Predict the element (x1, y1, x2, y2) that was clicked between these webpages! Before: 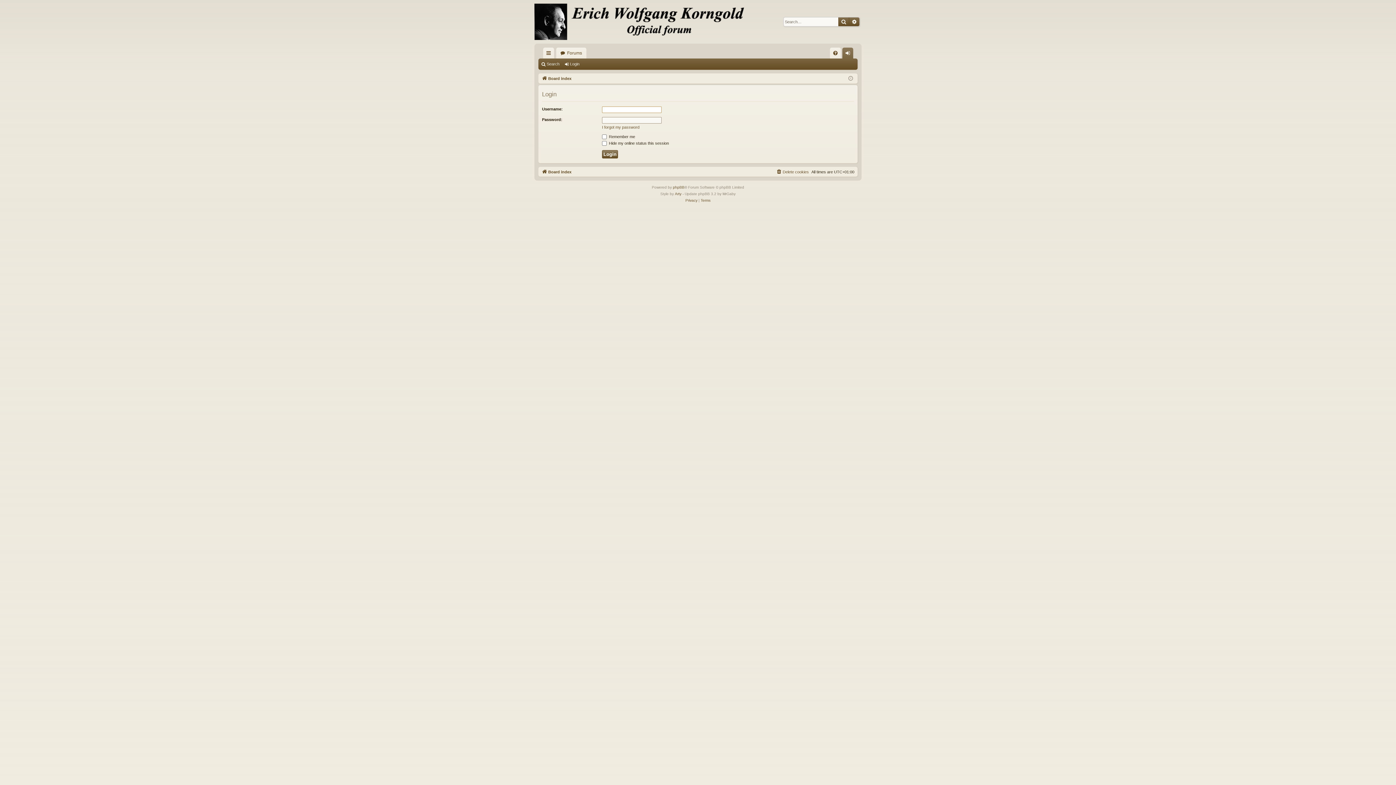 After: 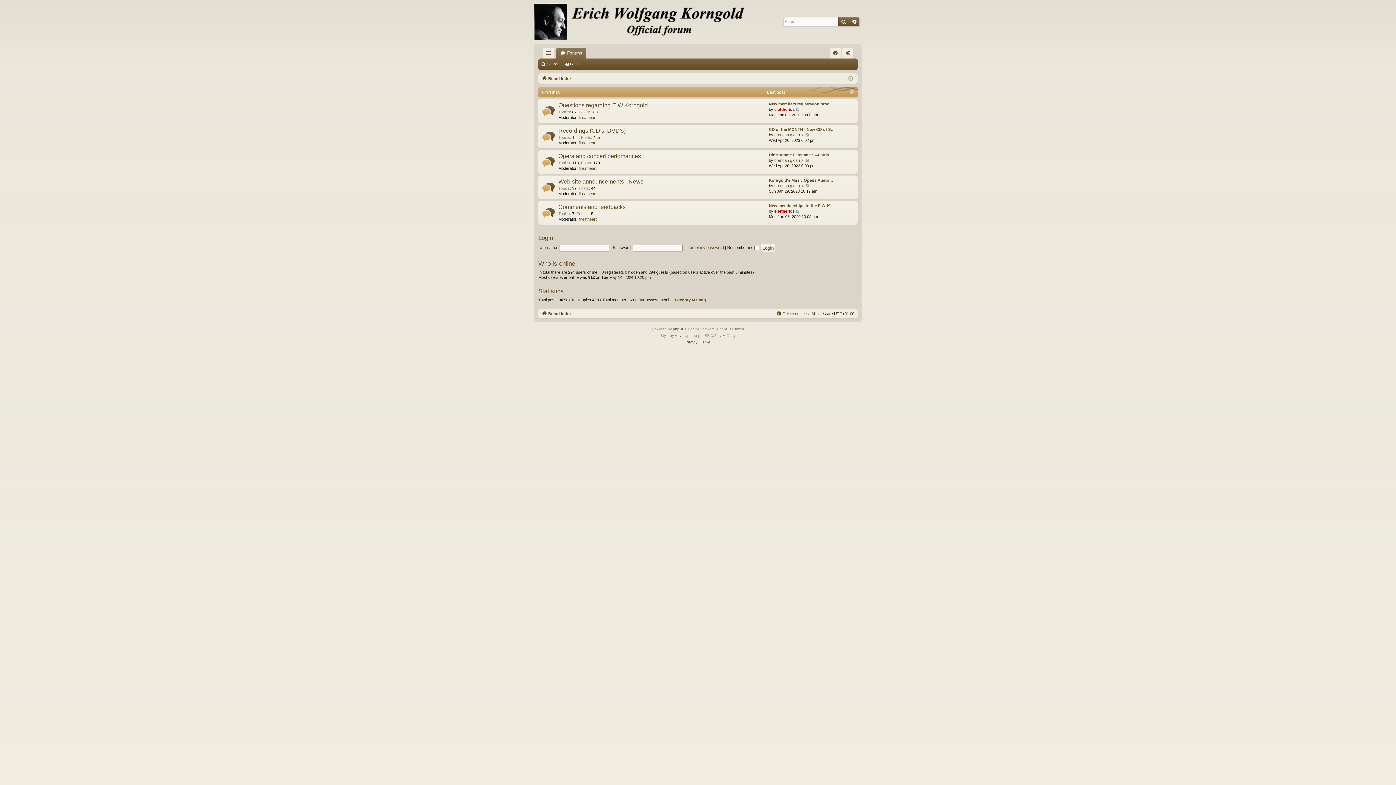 Action: label: Forums bbox: (556, 47, 586, 58)